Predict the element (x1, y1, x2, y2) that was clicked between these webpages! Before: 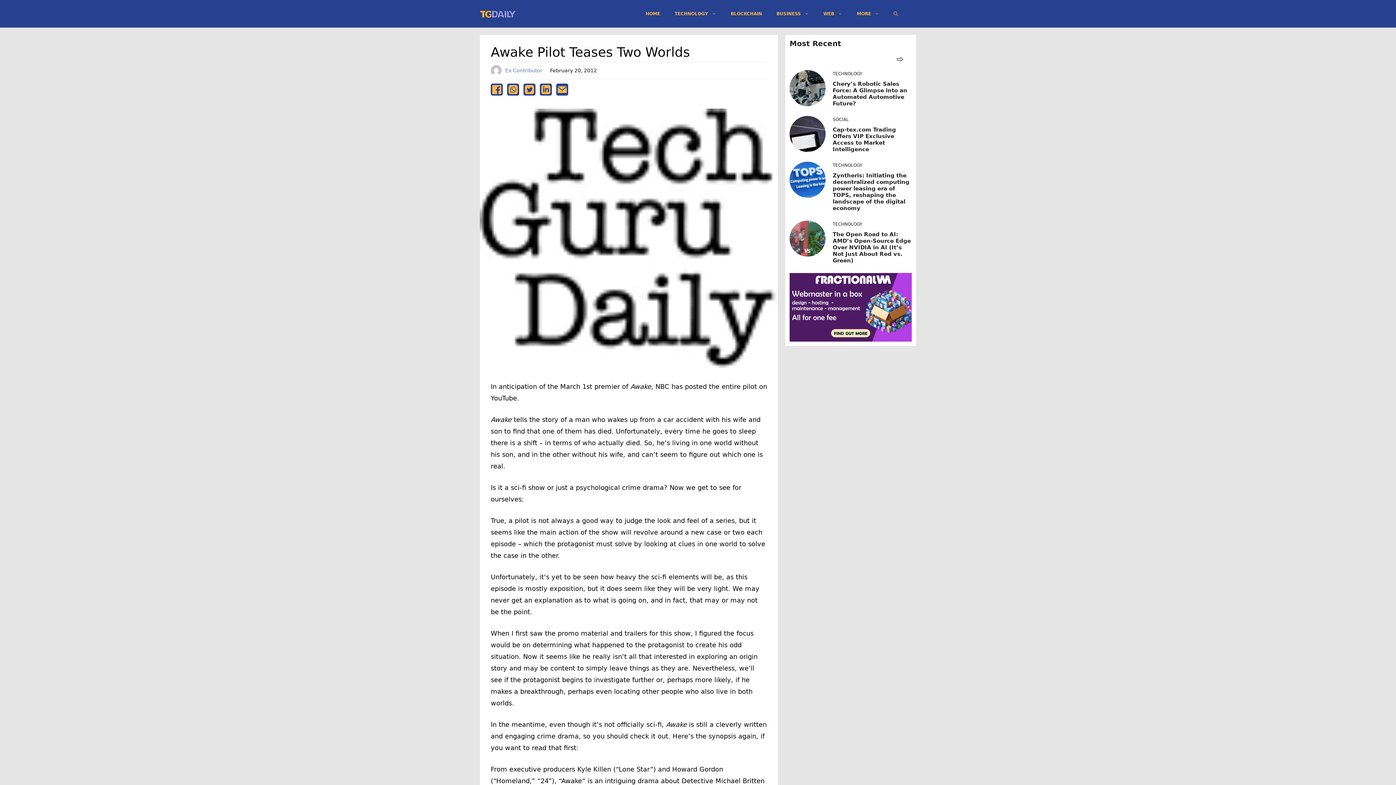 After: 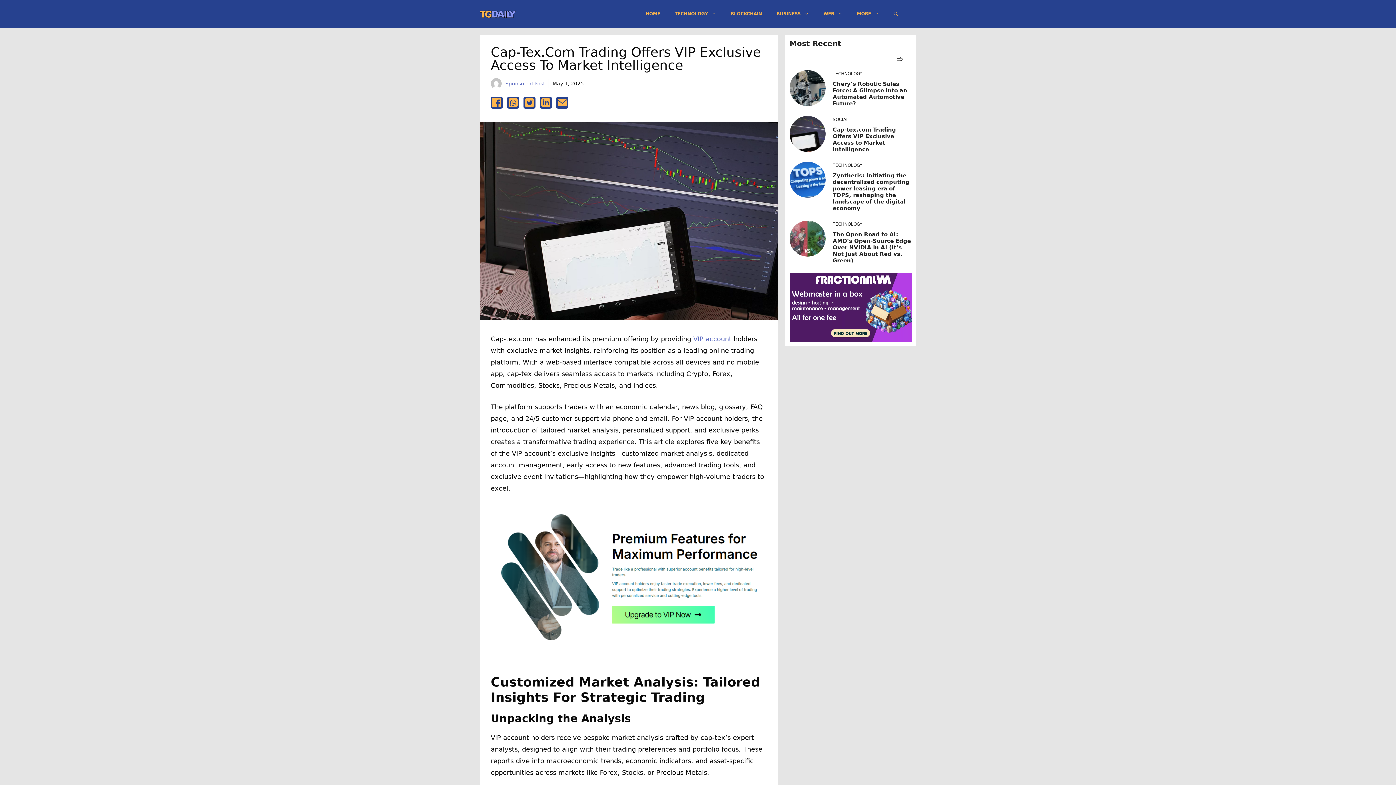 Action: bbox: (789, 129, 825, 137)